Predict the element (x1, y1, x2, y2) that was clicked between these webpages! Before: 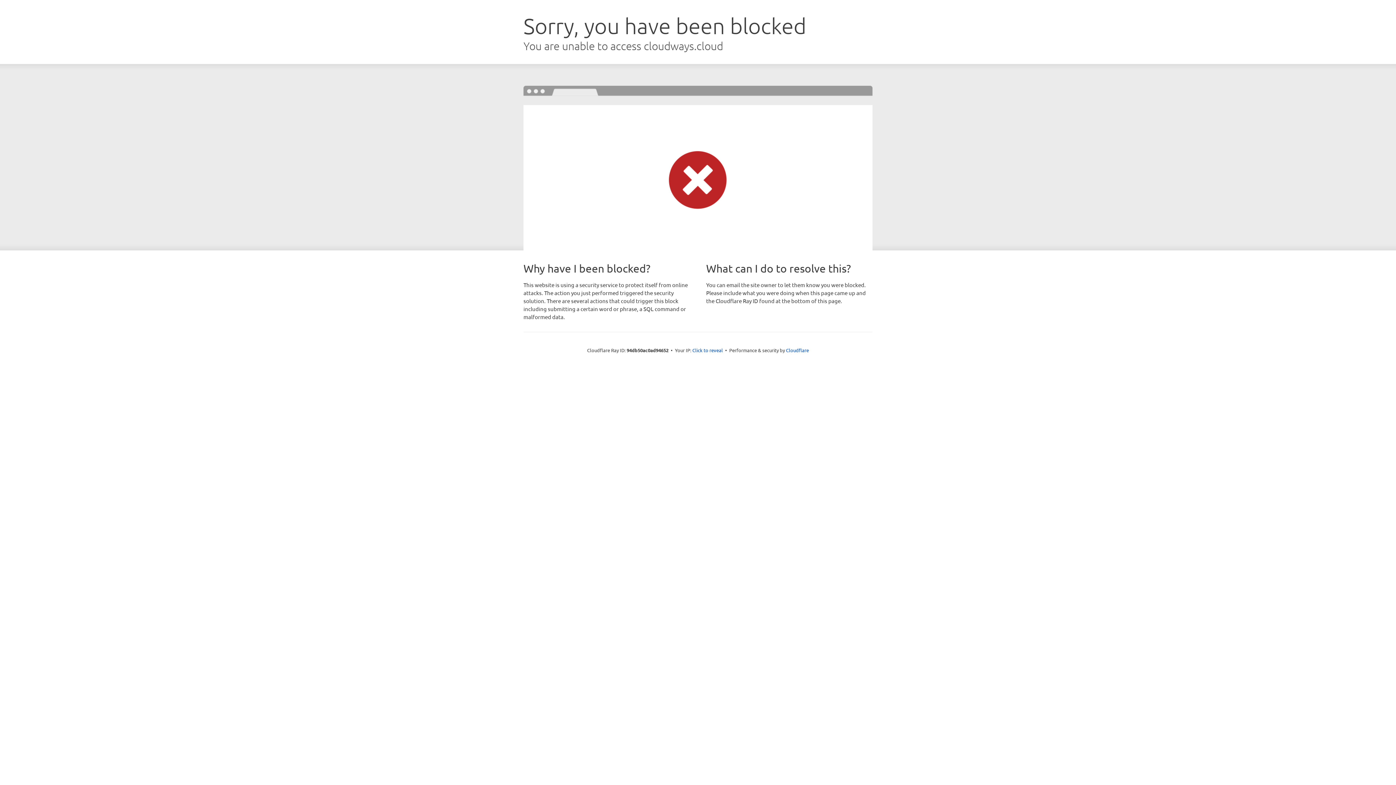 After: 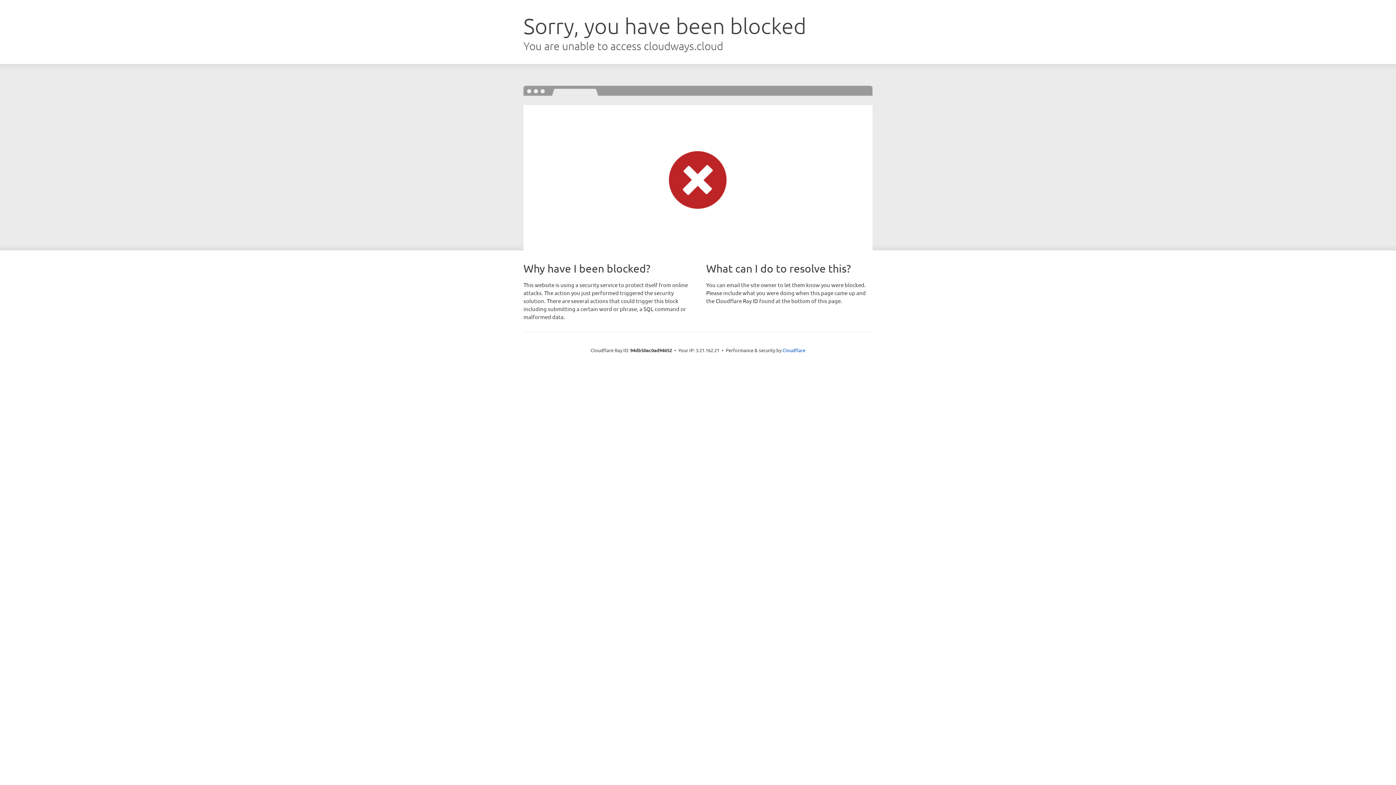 Action: bbox: (692, 346, 723, 353) label: Click to reveal